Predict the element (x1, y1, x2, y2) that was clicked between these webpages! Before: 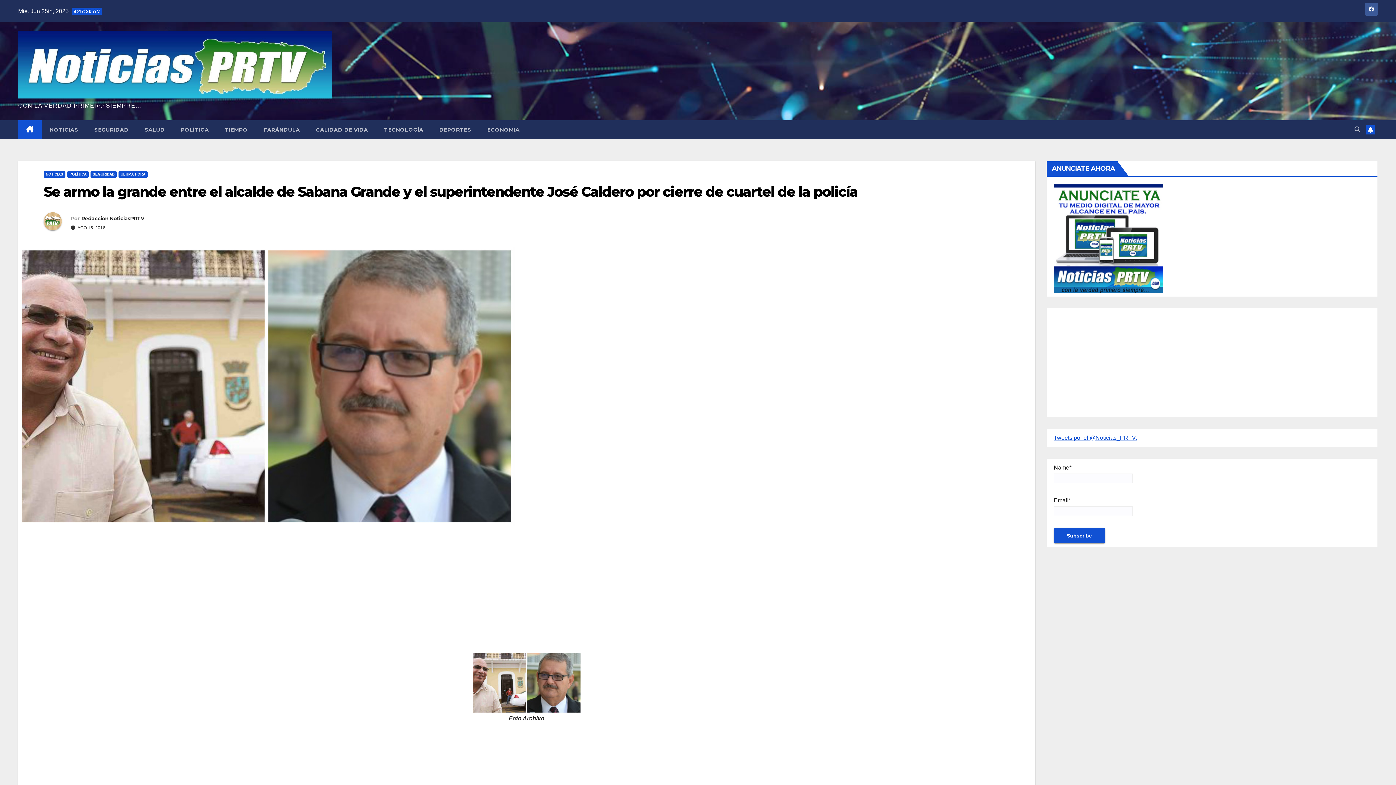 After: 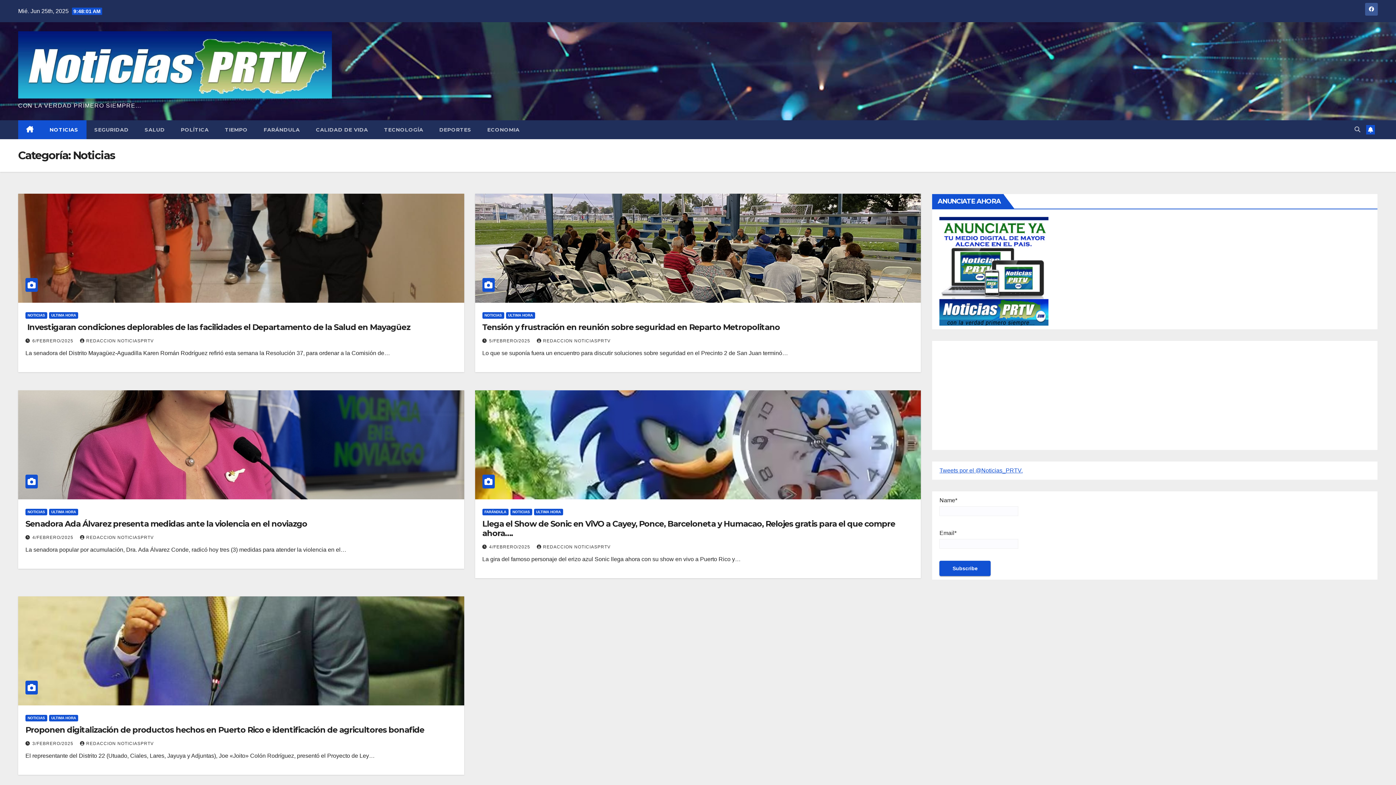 Action: label: NOTICIAS bbox: (41, 120, 86, 139)